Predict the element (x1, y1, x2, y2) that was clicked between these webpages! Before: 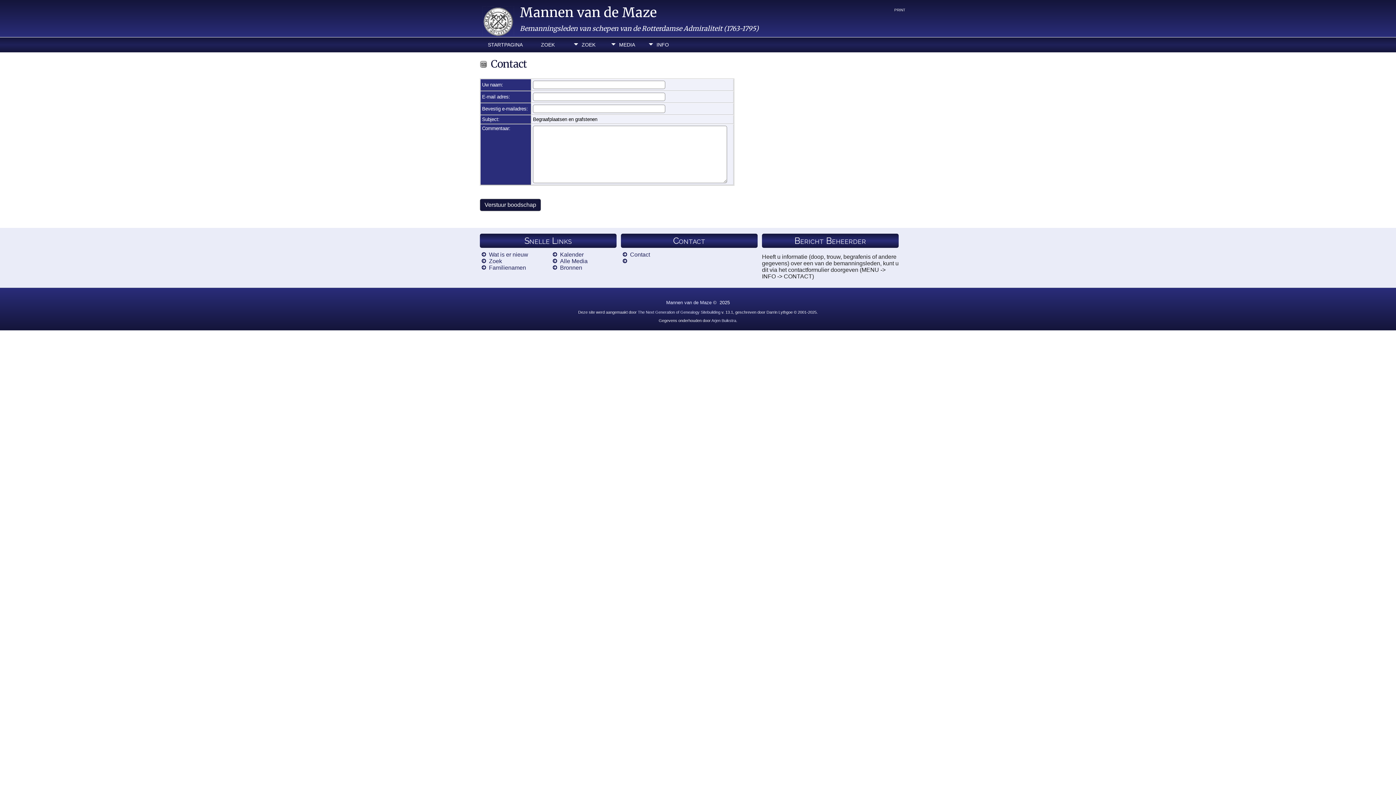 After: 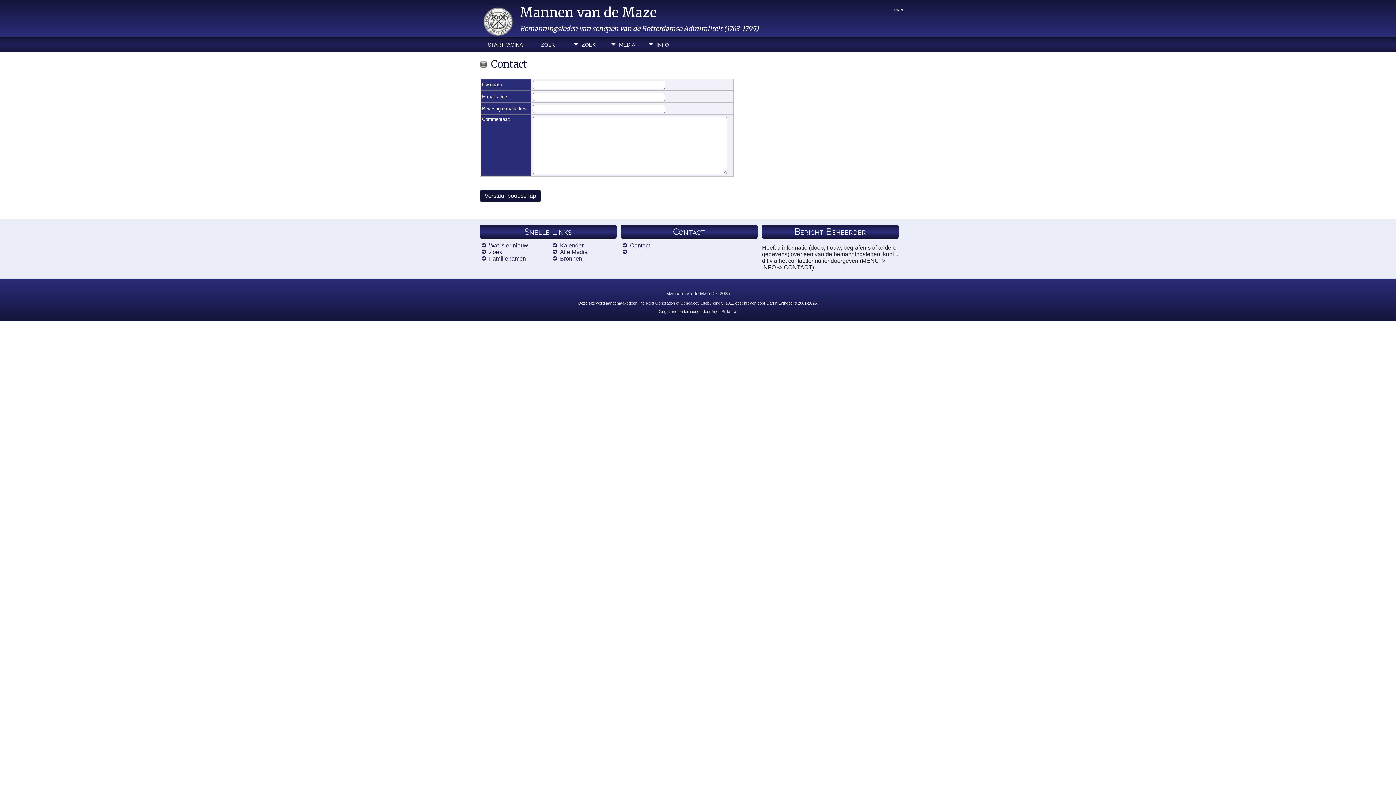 Action: label: Arjen Buikstra bbox: (711, 318, 736, 322)